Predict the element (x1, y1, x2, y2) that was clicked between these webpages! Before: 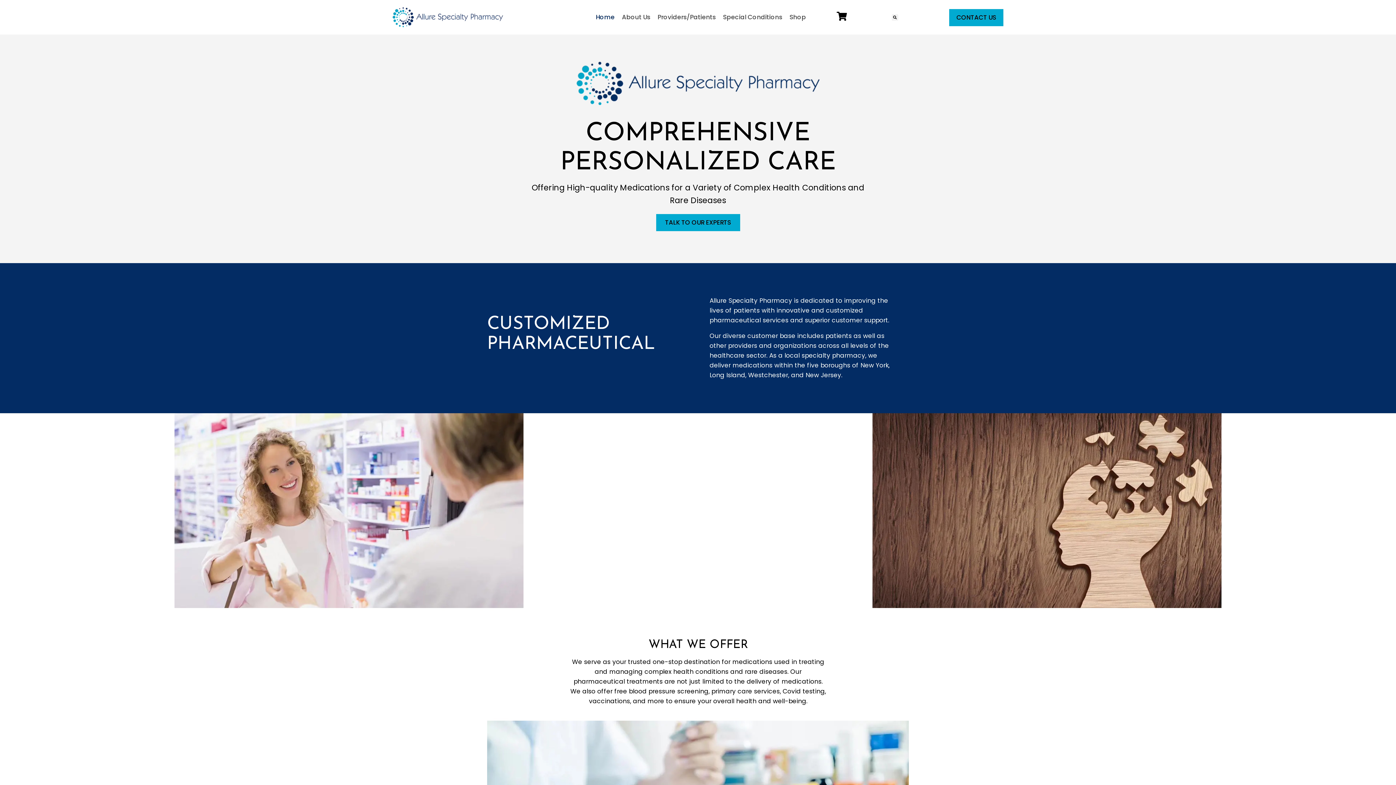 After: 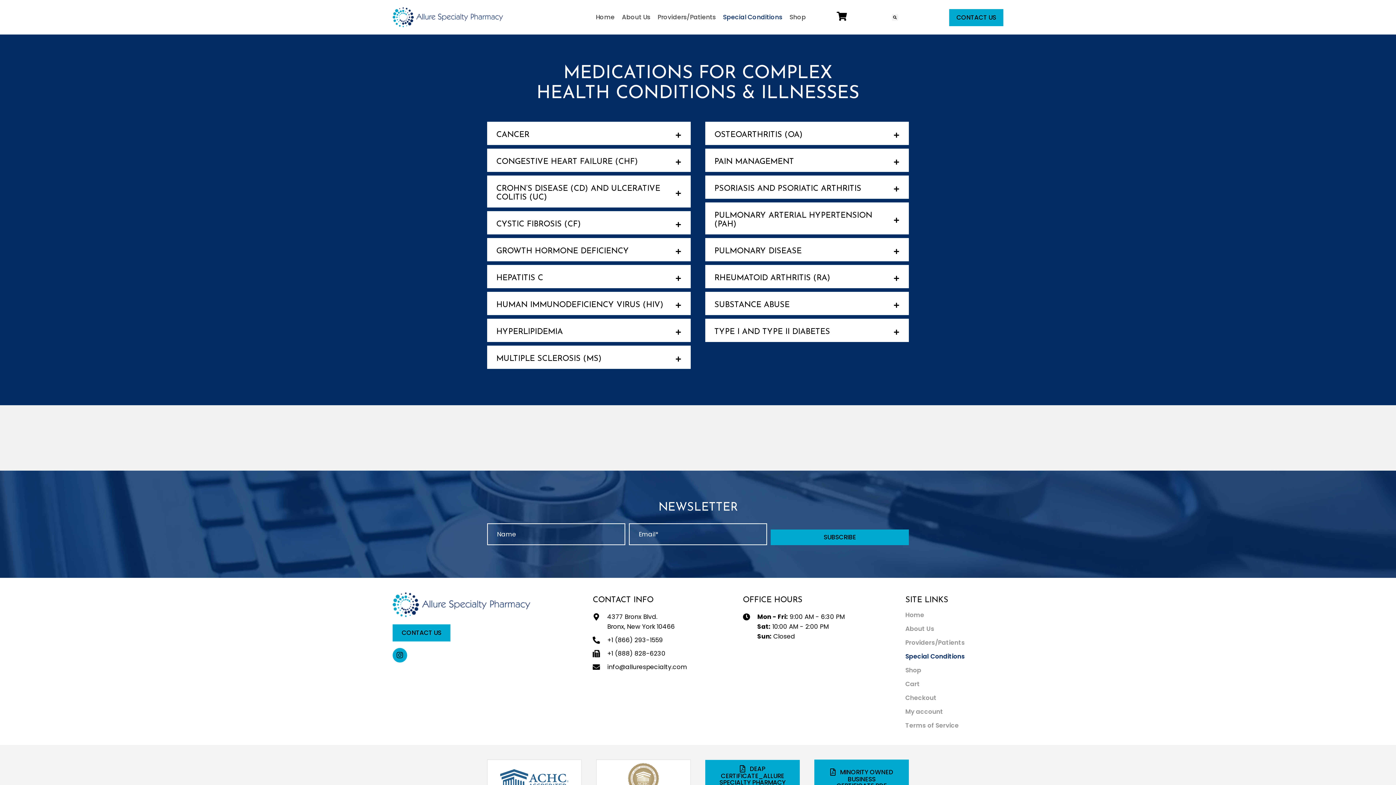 Action: label: Special Conditions bbox: (721, 10, 784, 23)